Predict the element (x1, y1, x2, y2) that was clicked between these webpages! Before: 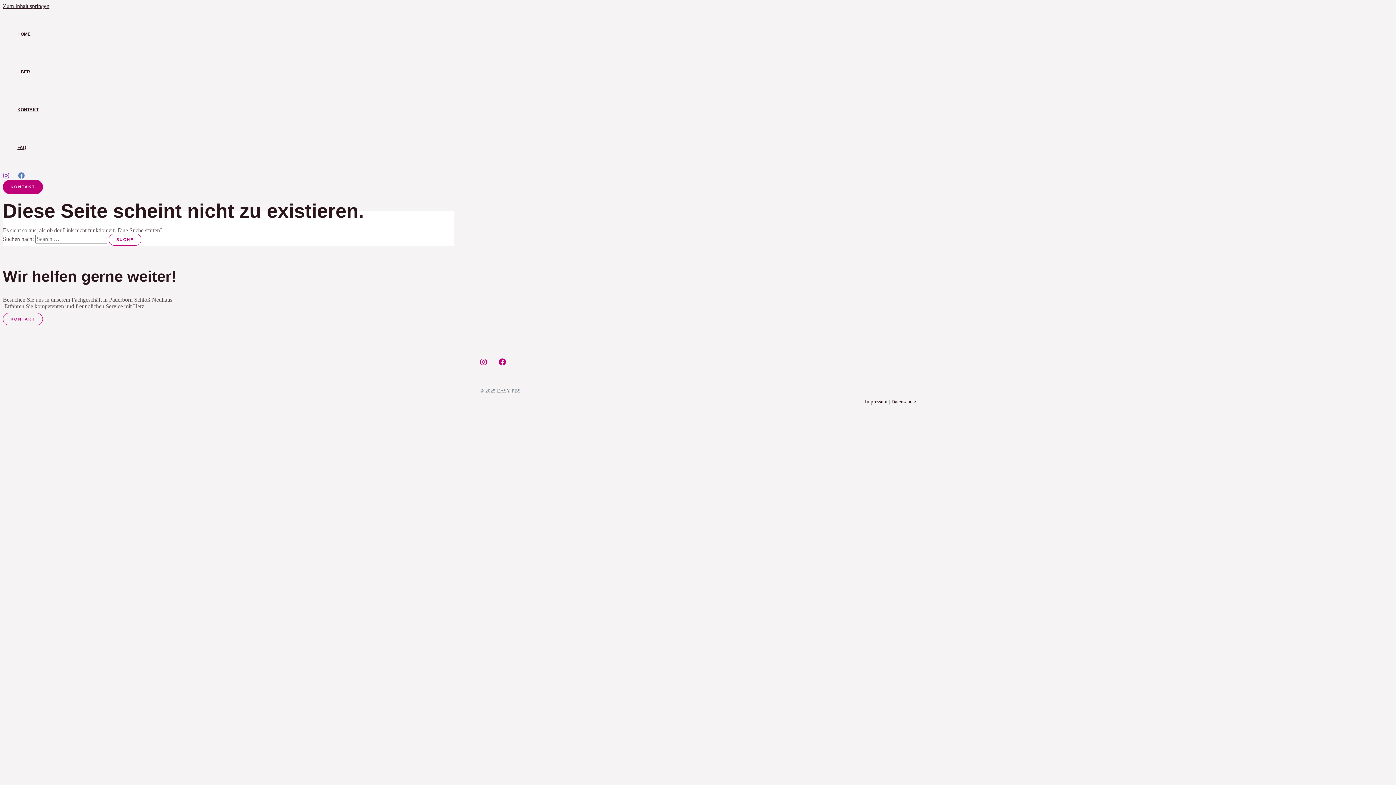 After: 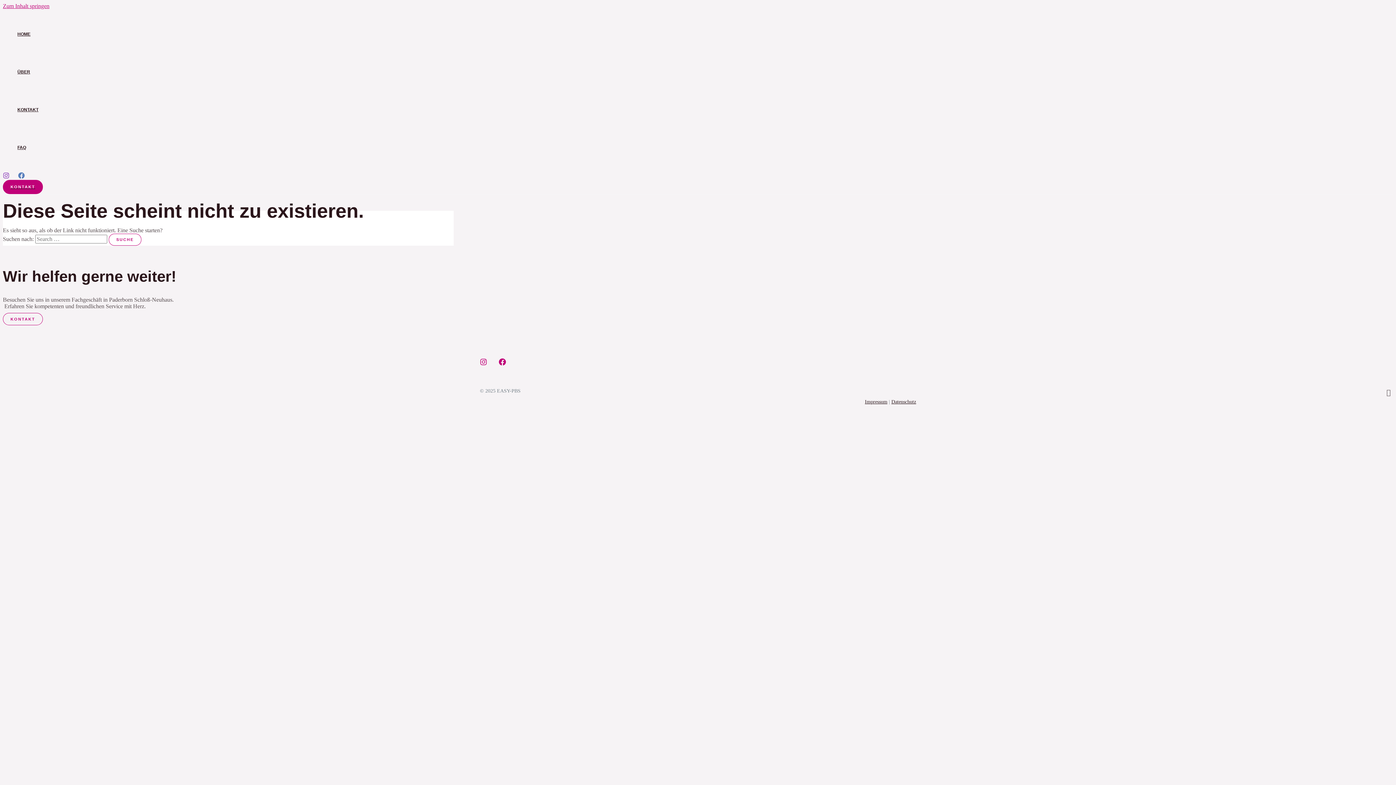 Action: bbox: (2, 2, 49, 9) label: Zum Inhalt springen